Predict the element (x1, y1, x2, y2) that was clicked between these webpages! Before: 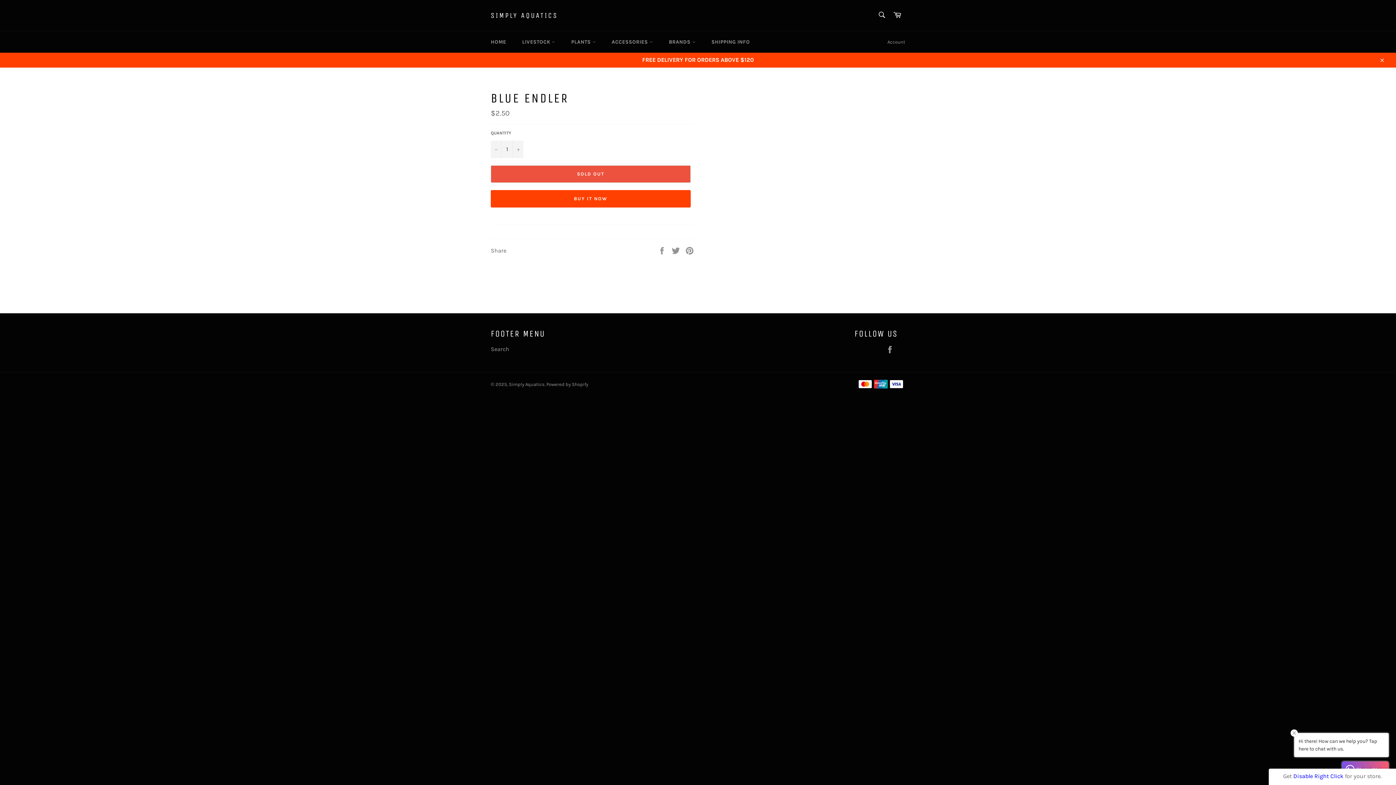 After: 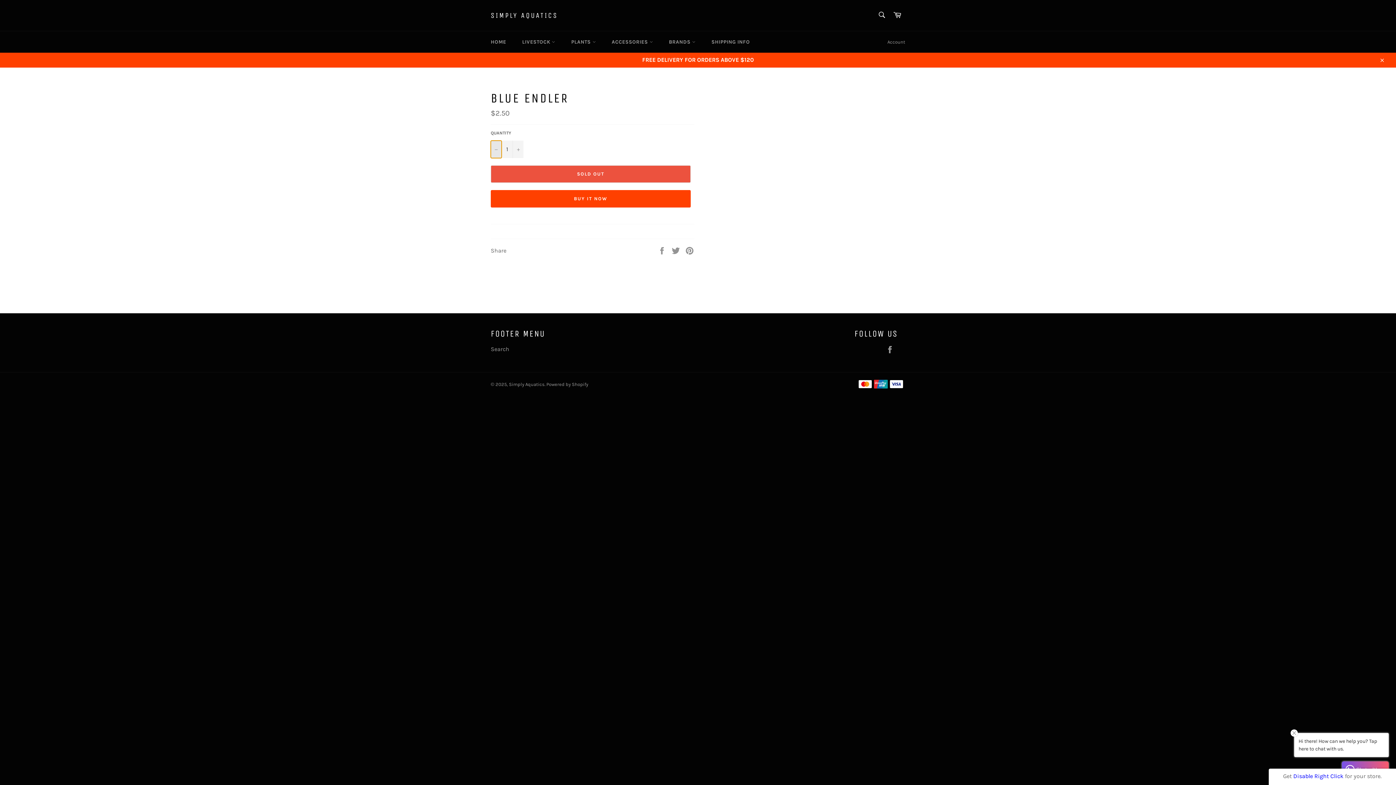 Action: label: Reduce item quantity by one bbox: (490, 140, 501, 158)